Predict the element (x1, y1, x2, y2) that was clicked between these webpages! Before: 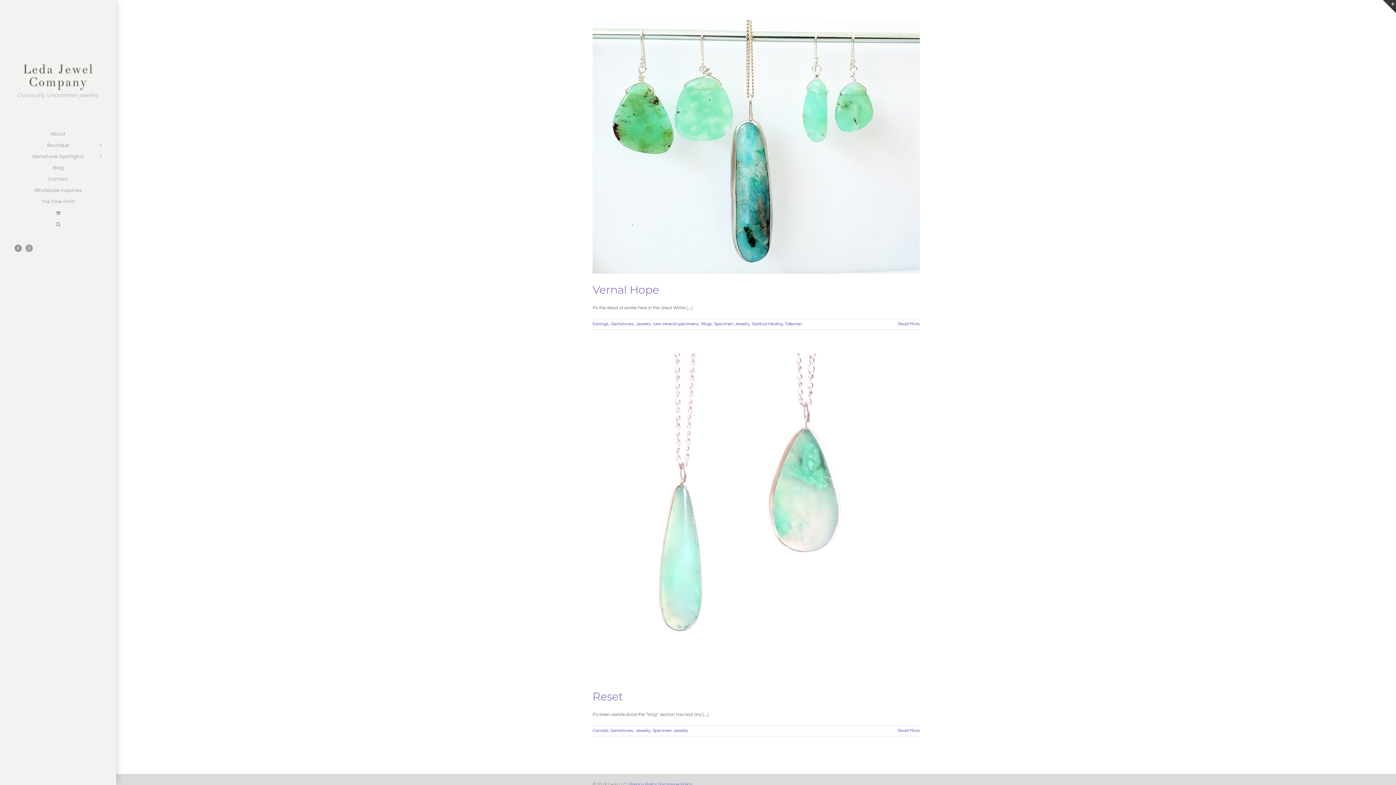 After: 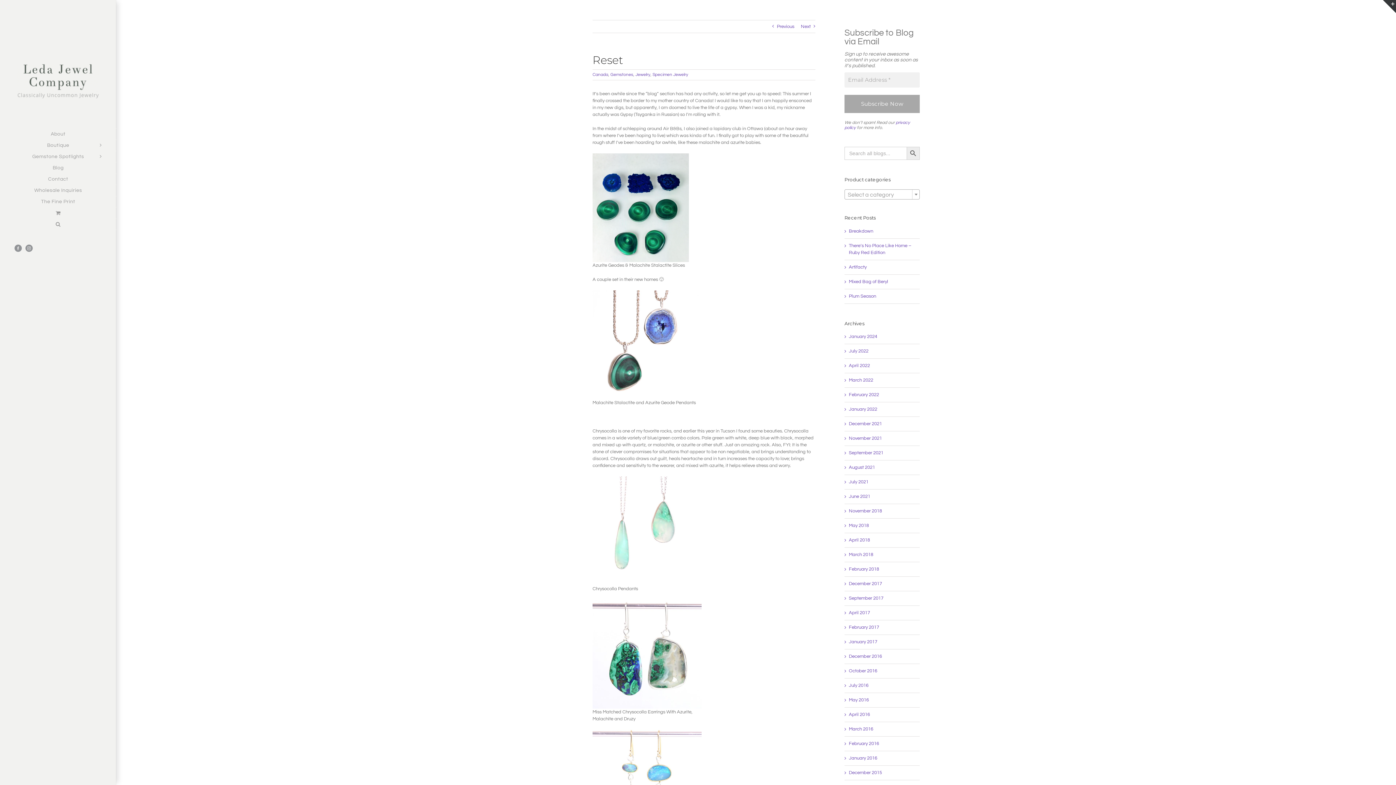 Action: bbox: (592, 690, 623, 703) label: Reset